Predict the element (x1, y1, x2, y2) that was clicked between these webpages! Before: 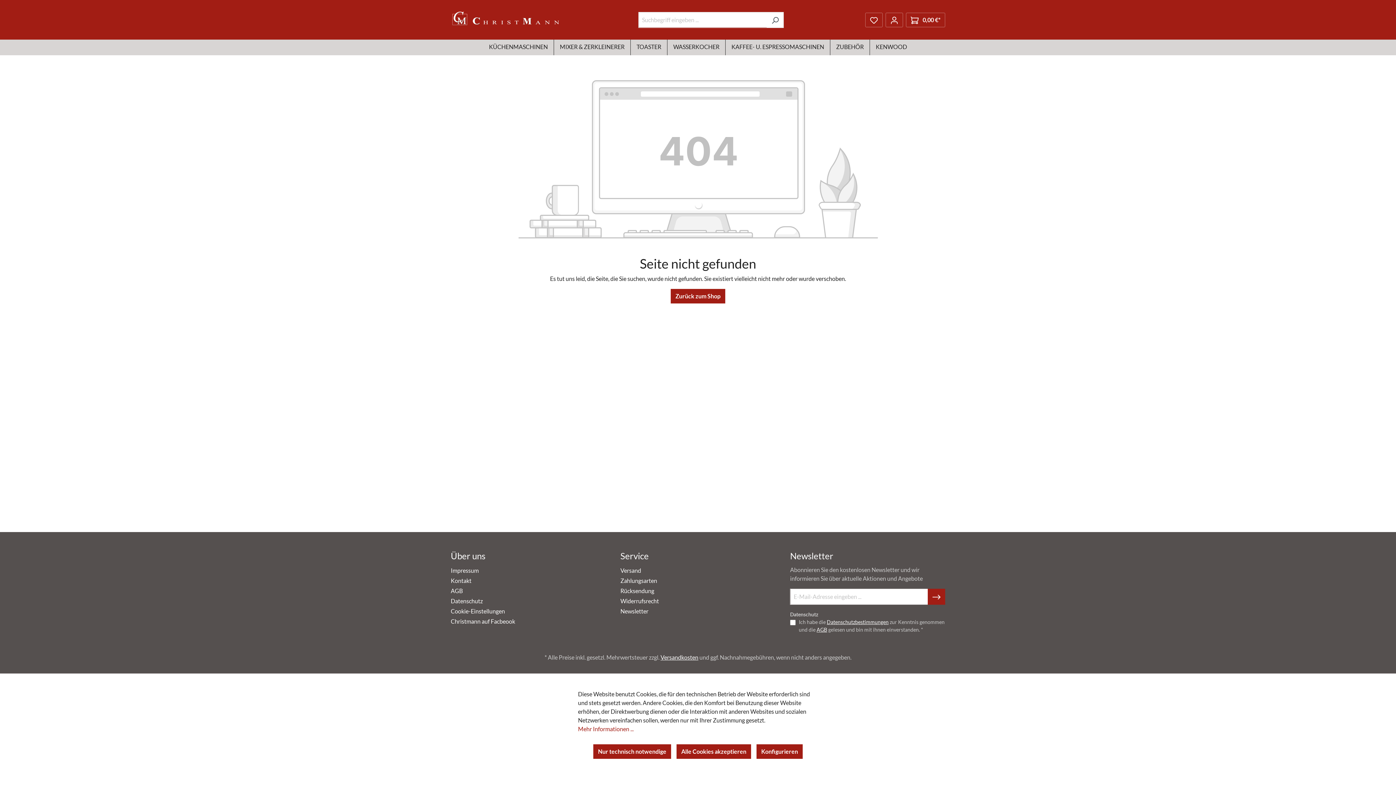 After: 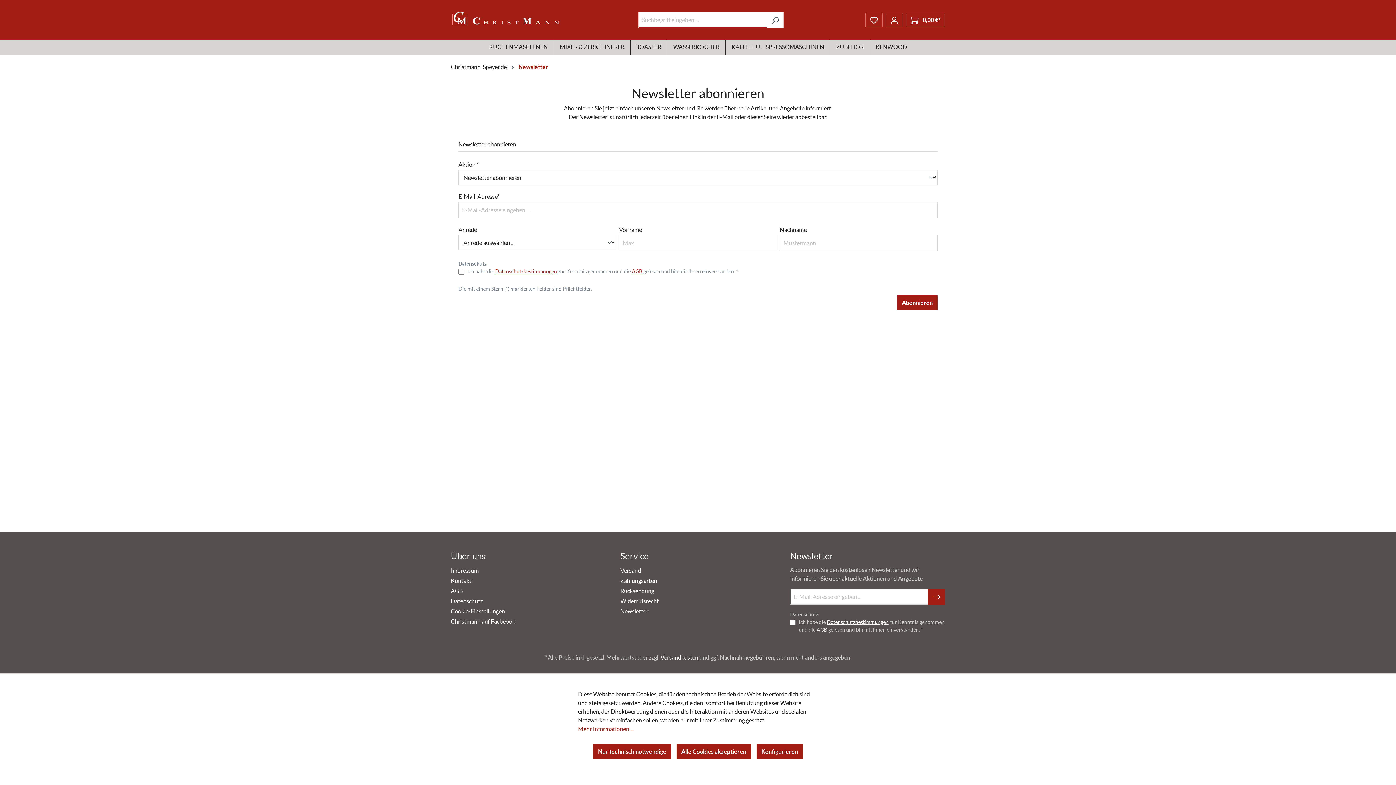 Action: bbox: (620, 608, 648, 614) label: Newsletter